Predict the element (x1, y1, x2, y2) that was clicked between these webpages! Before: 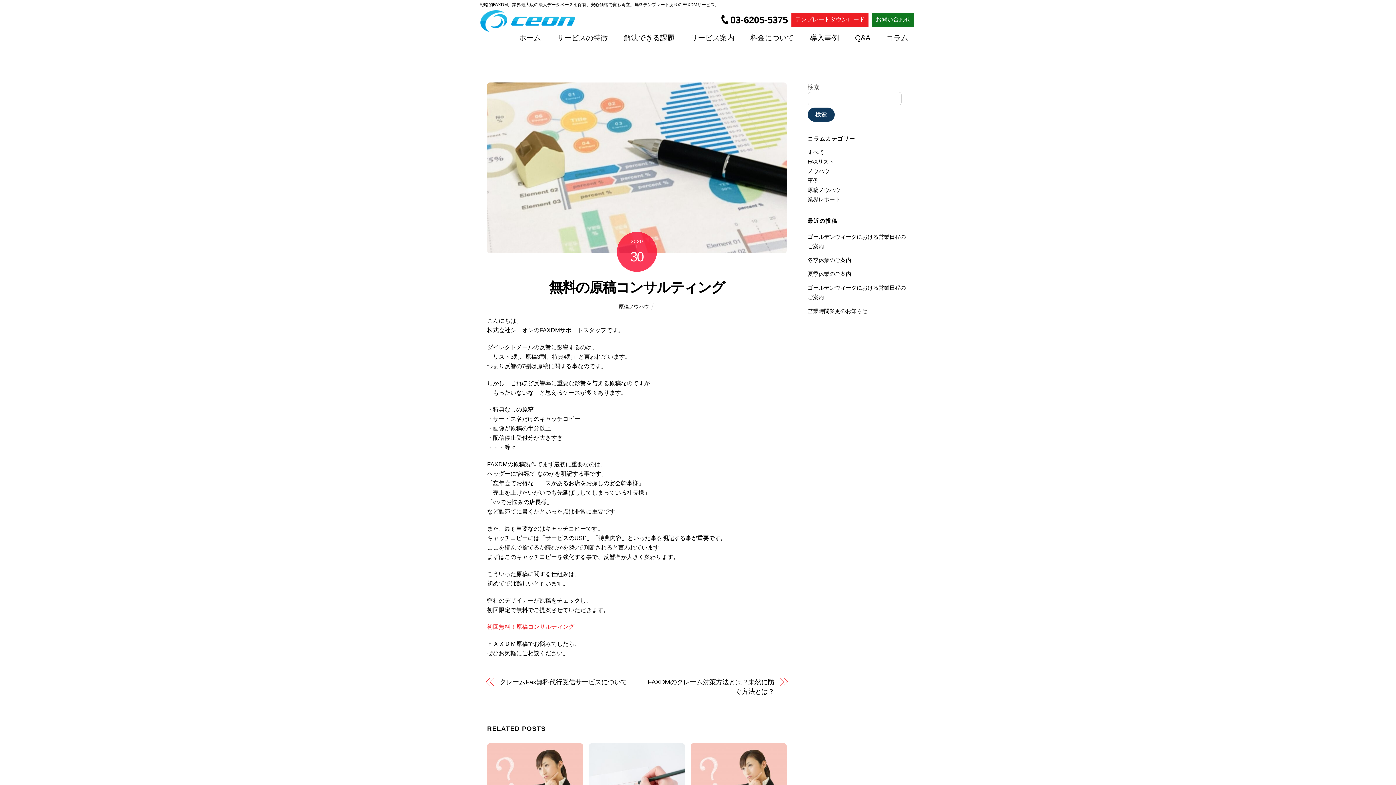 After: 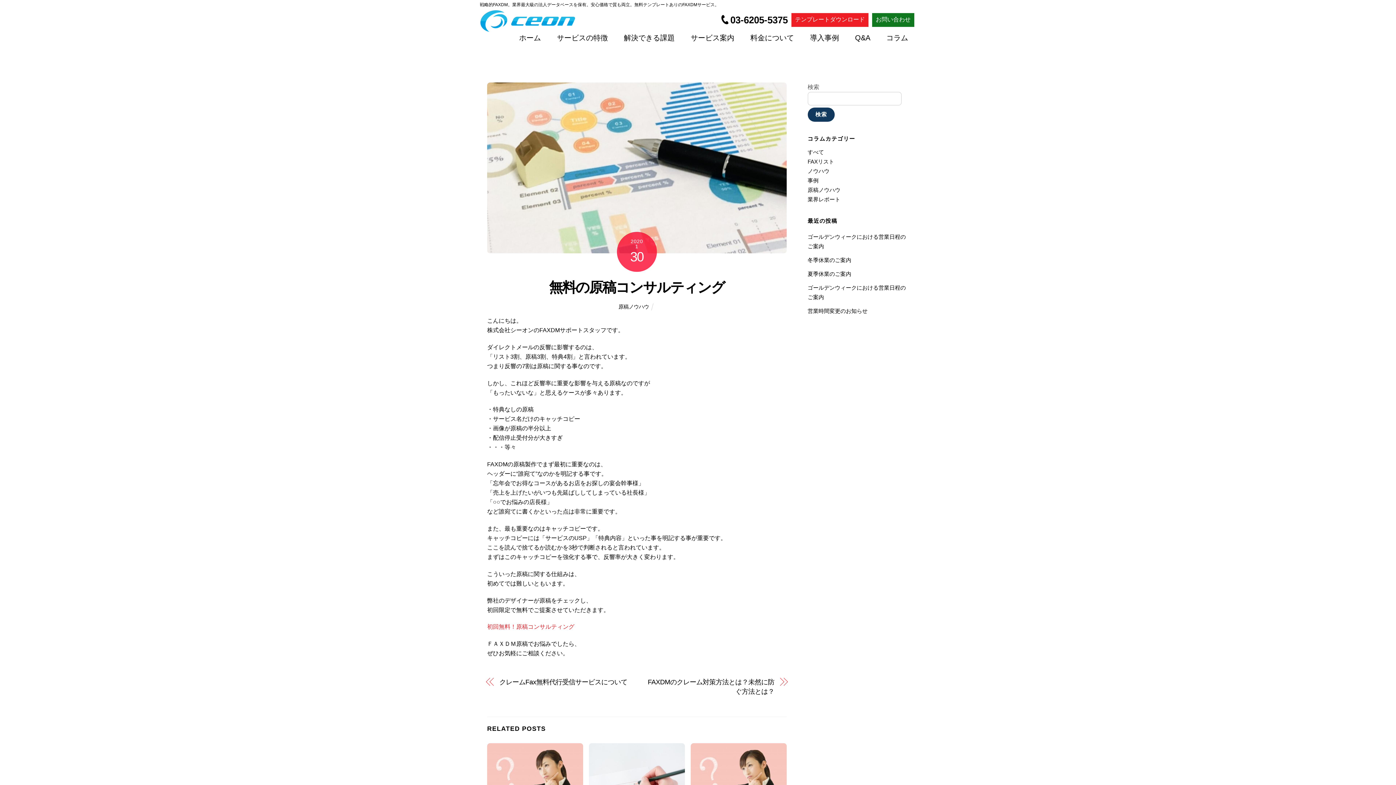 Action: label: 無料の原稿コンサルティング bbox: (549, 279, 724, 295)